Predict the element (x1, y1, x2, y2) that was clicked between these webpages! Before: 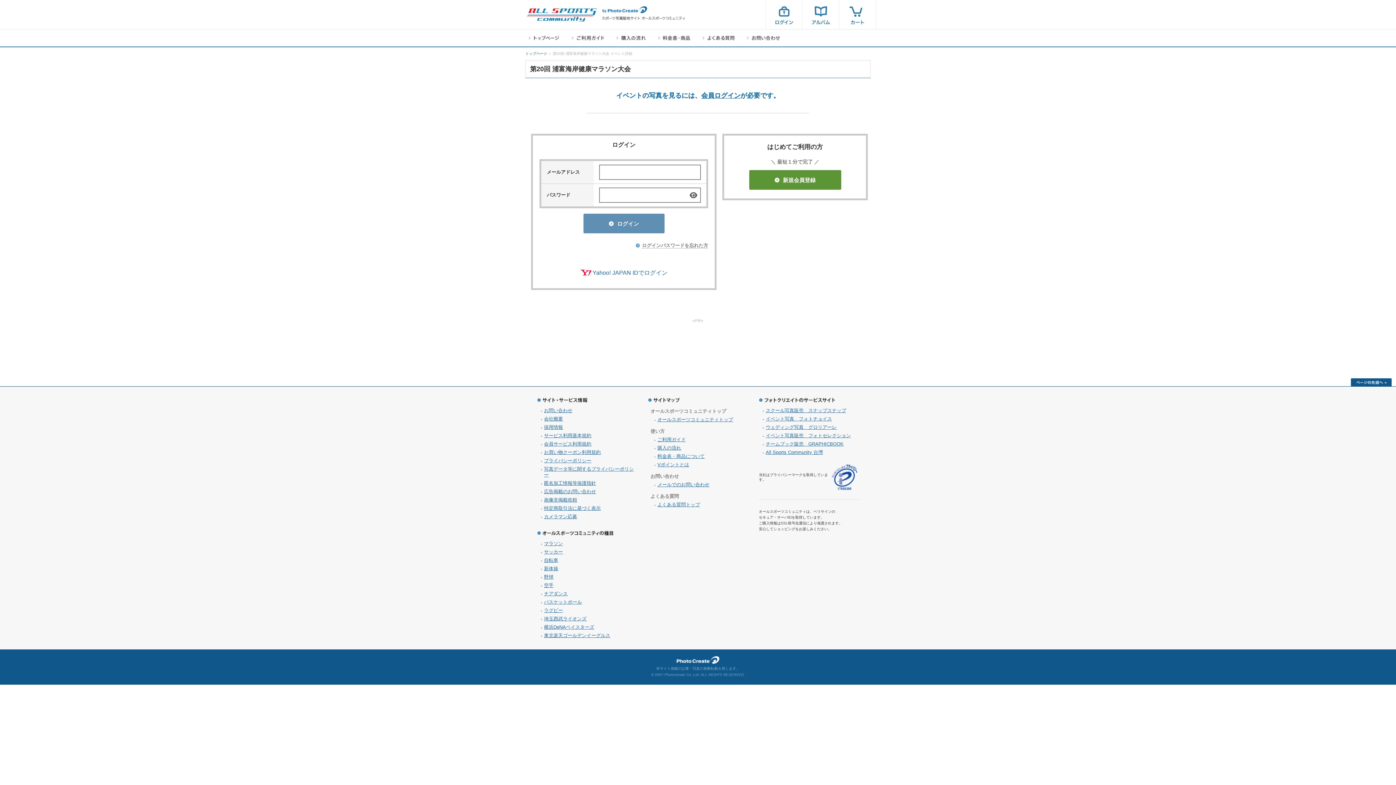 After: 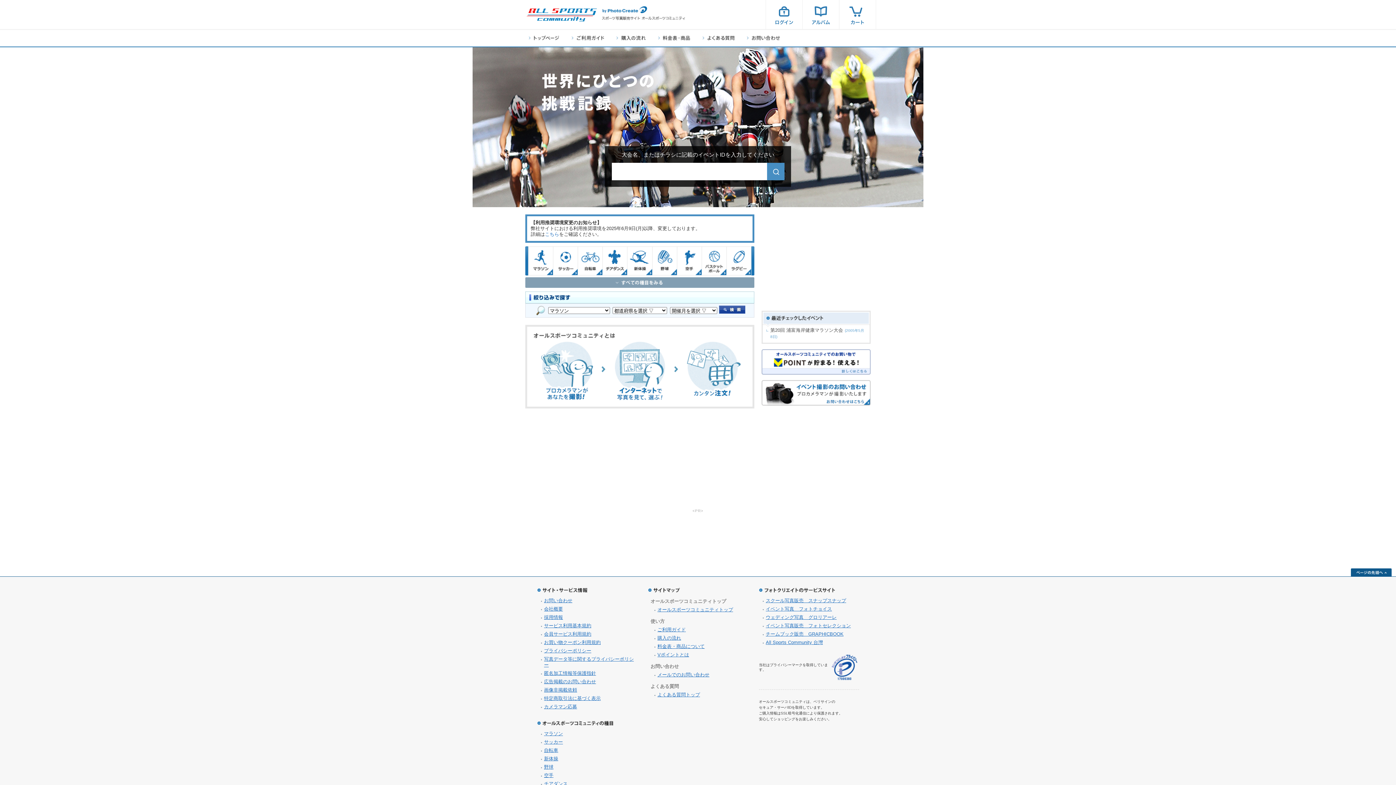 Action: bbox: (526, 6, 597, 22) label: スポーツ写真サイト オールスポーツコミュニティ